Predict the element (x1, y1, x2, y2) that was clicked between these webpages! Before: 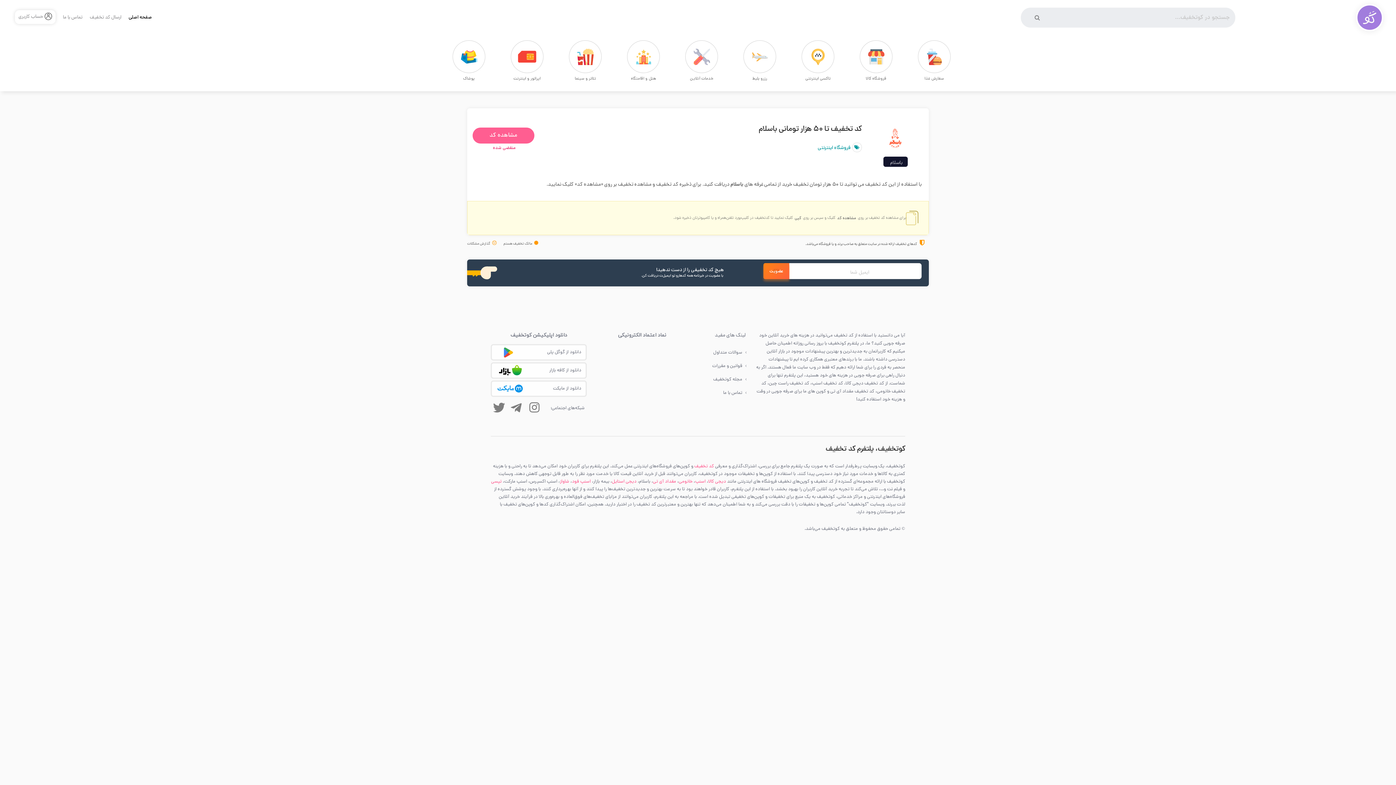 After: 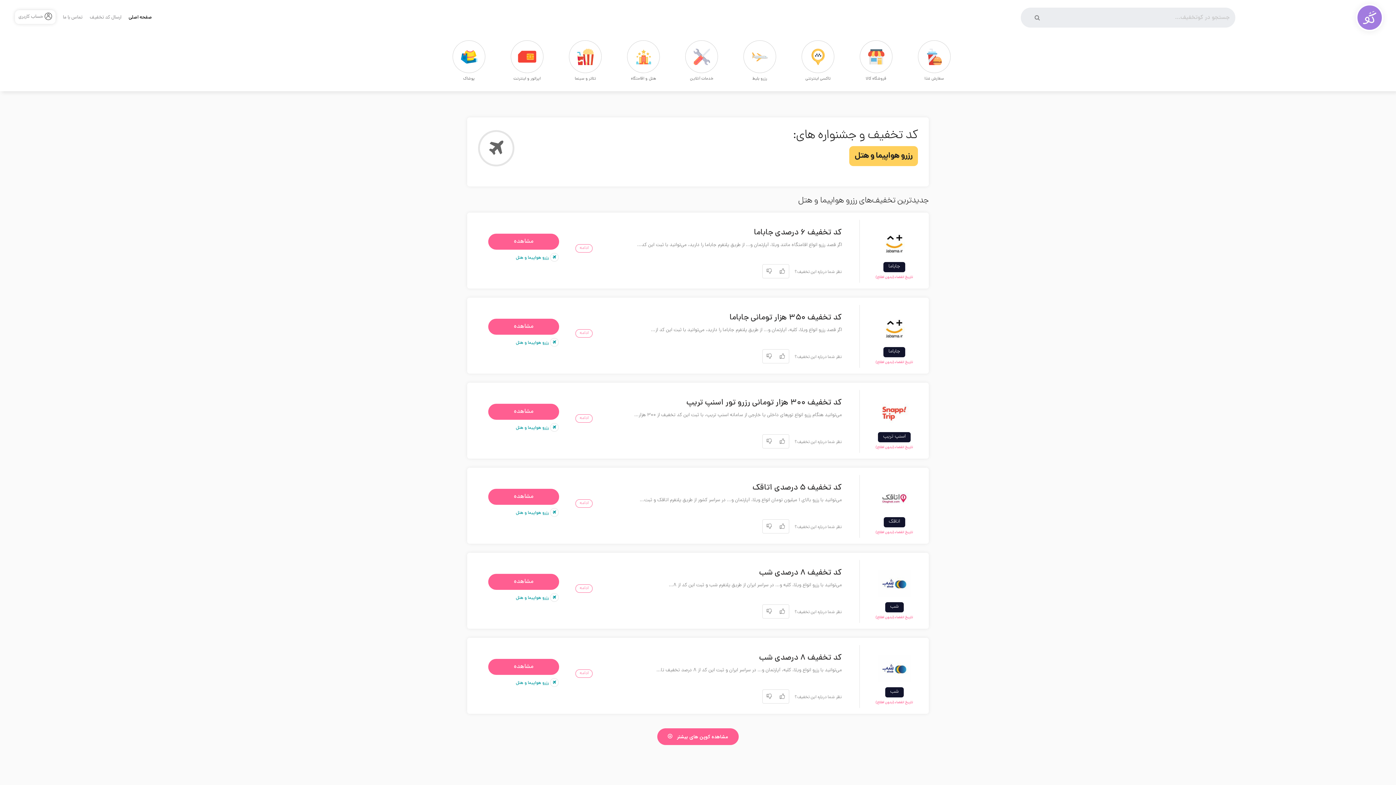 Action: bbox: (718, 40, 776, 73) label: رزرو بلیط